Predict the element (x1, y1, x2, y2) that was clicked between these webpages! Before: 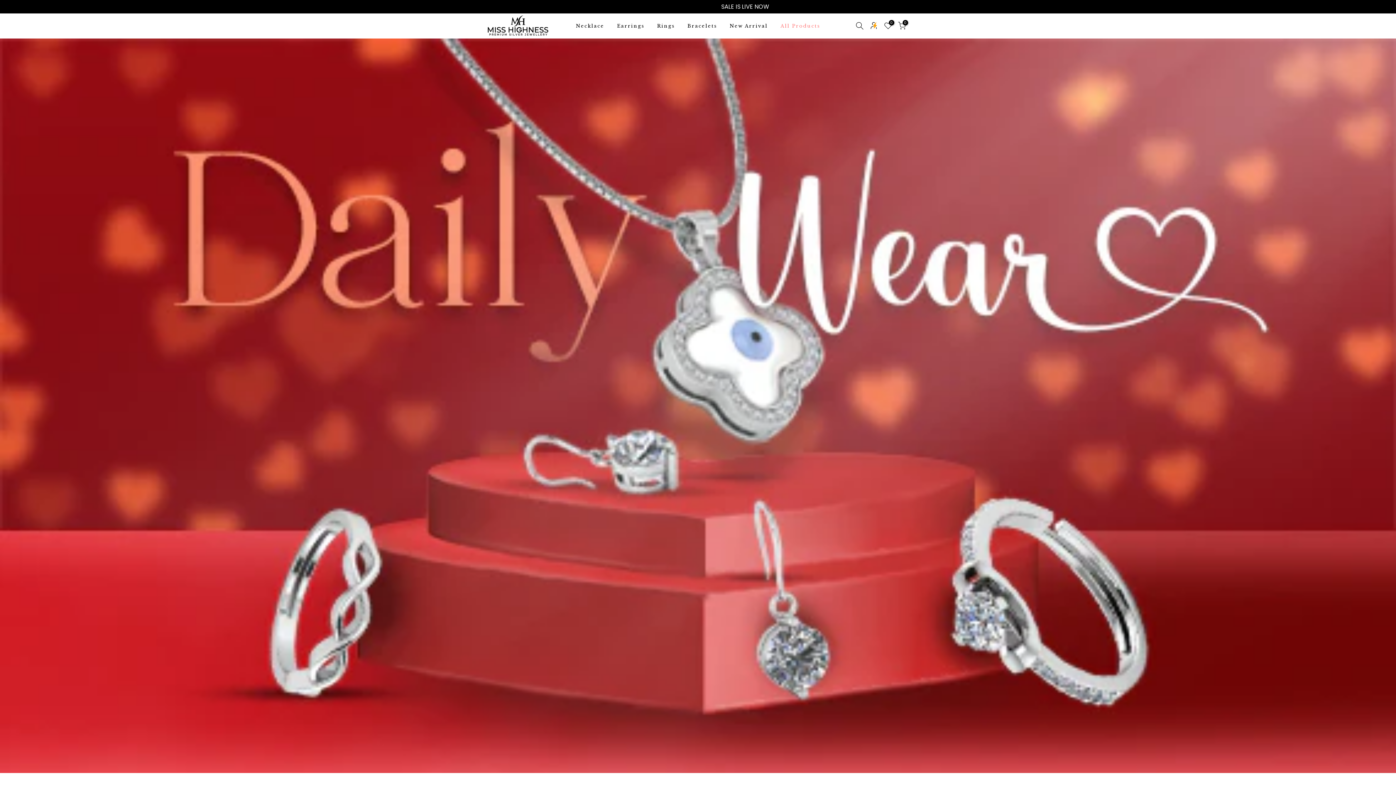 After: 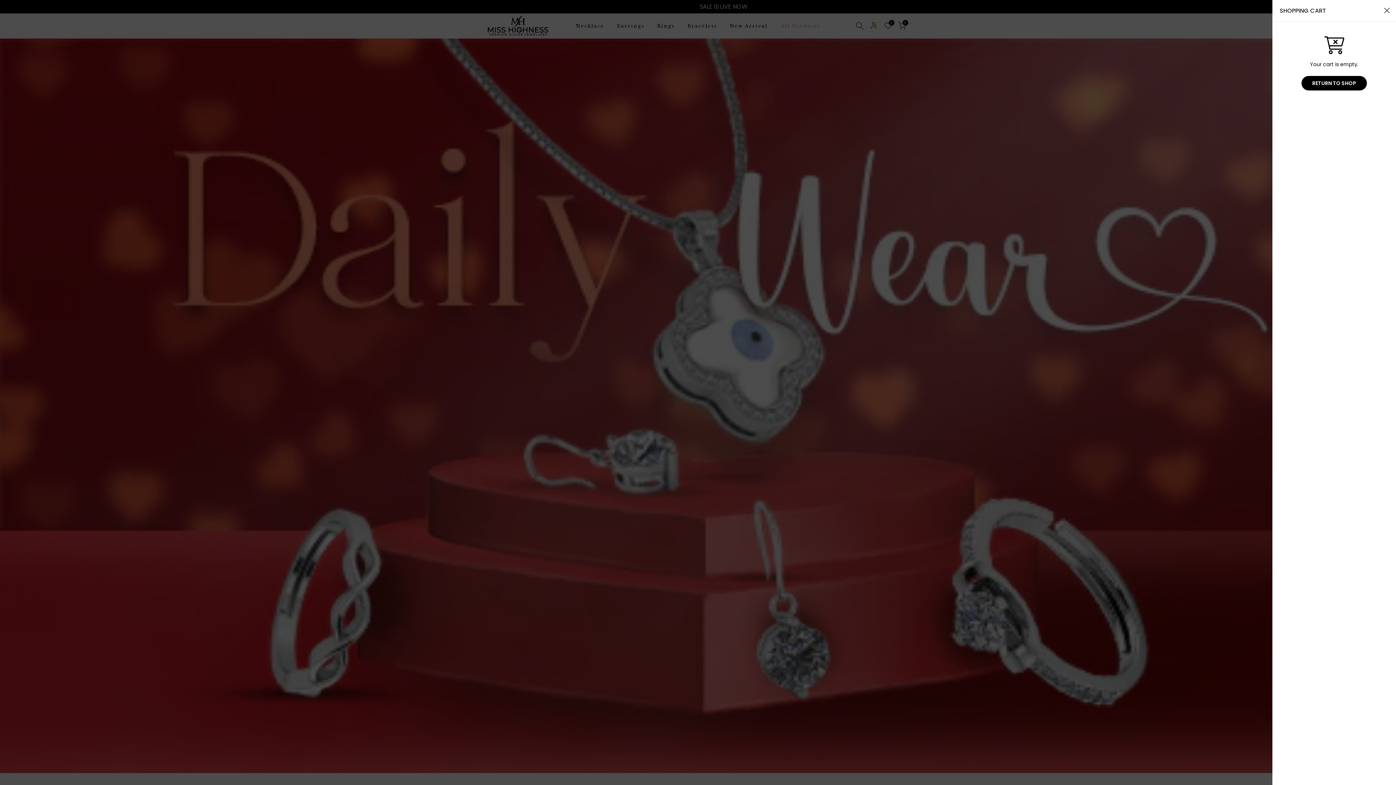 Action: label: 0 bbox: (898, 21, 906, 29)